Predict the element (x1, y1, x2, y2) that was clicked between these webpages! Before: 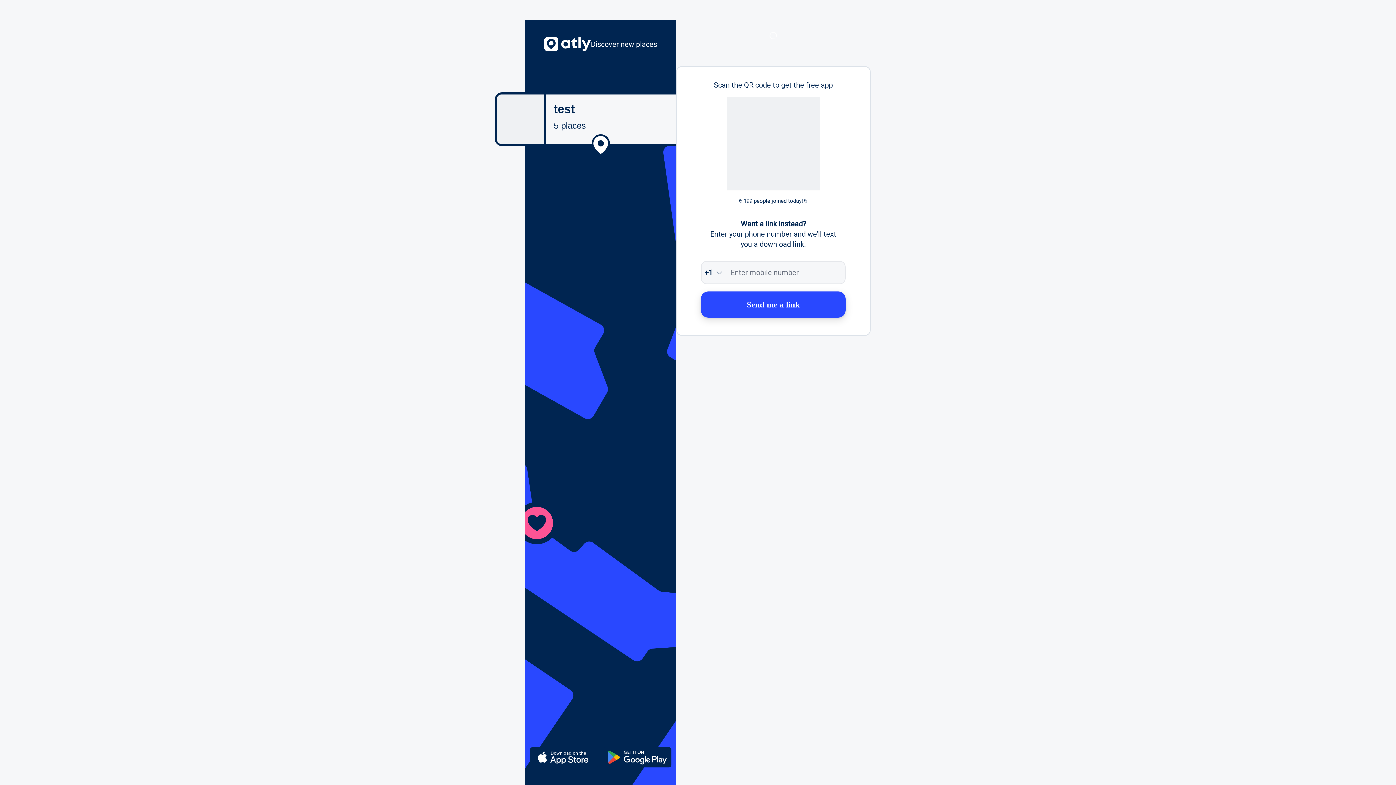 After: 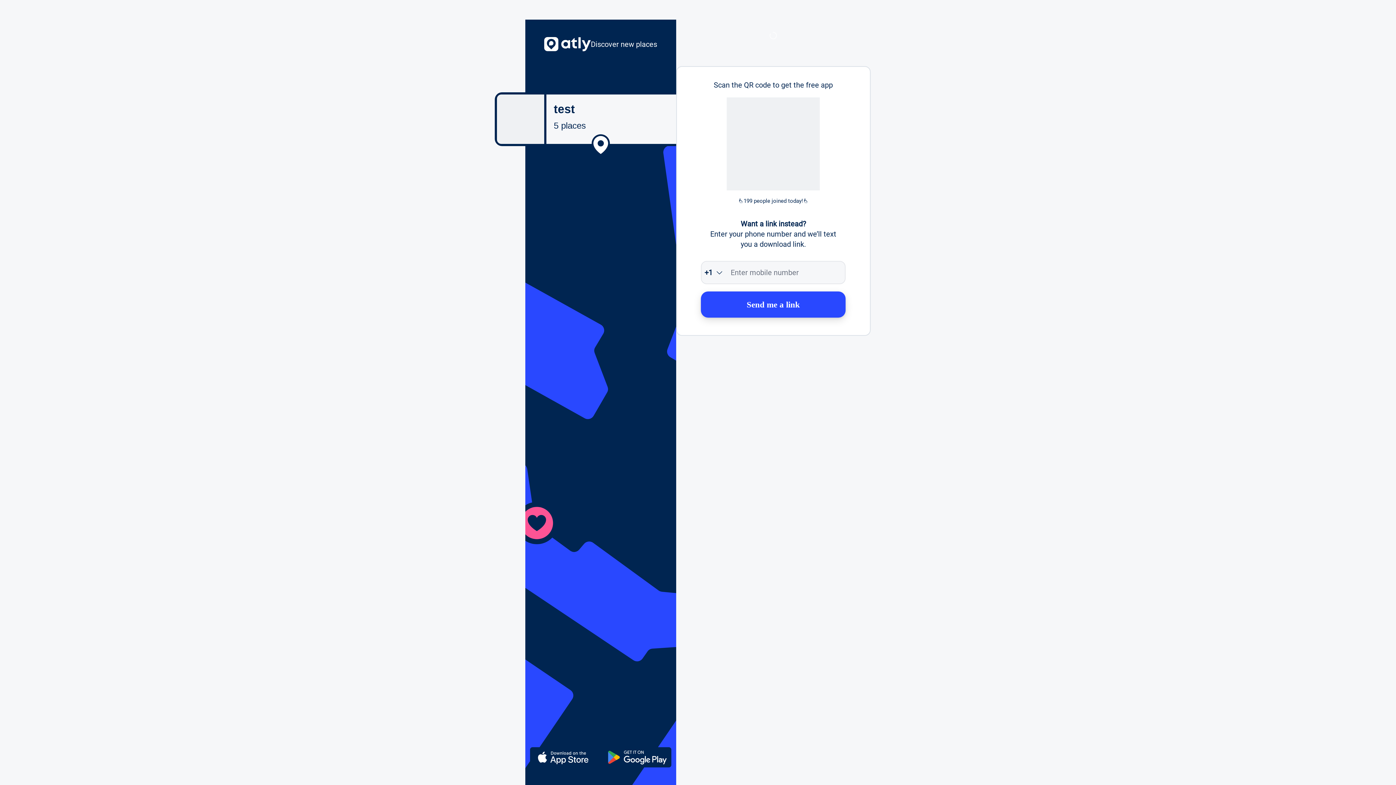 Action: label: Send me a link bbox: (701, 291, 845, 317)